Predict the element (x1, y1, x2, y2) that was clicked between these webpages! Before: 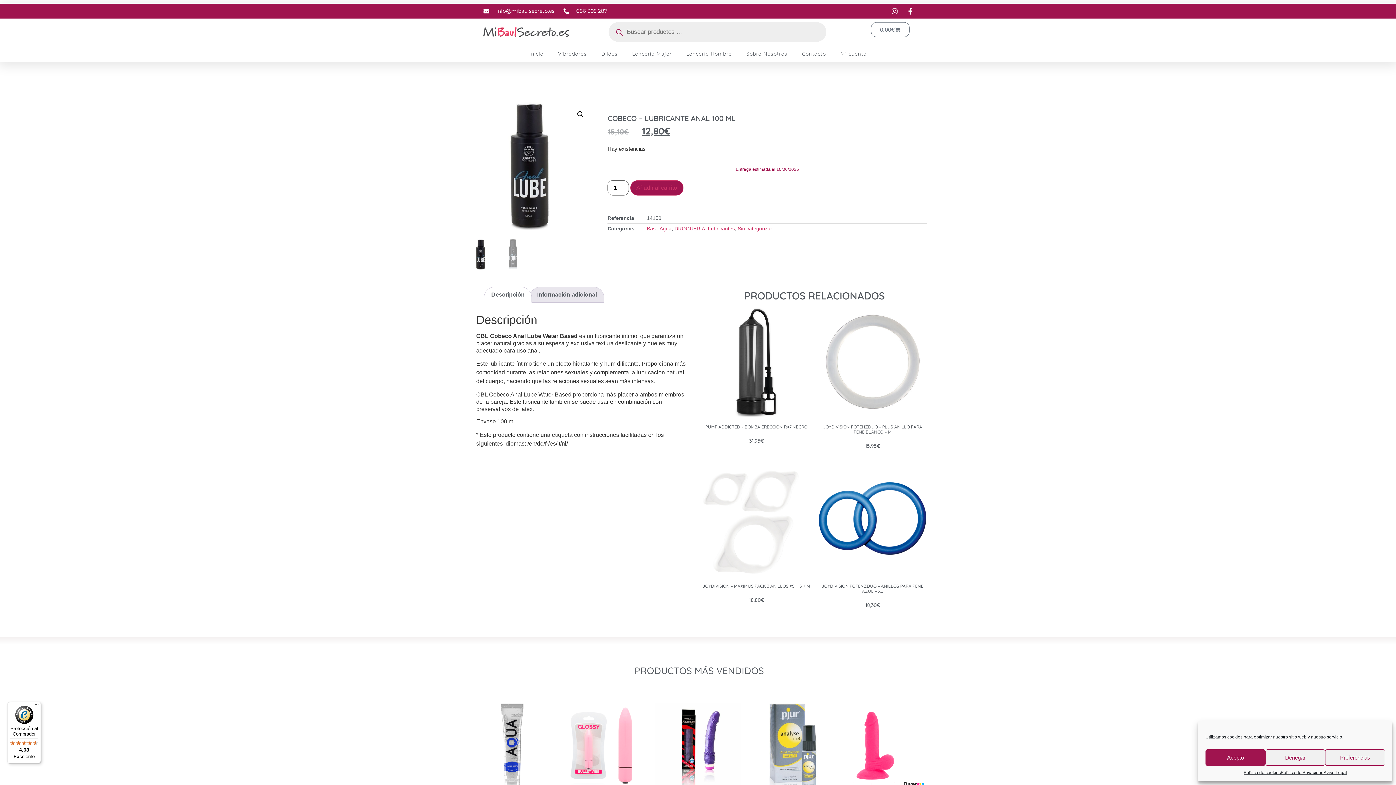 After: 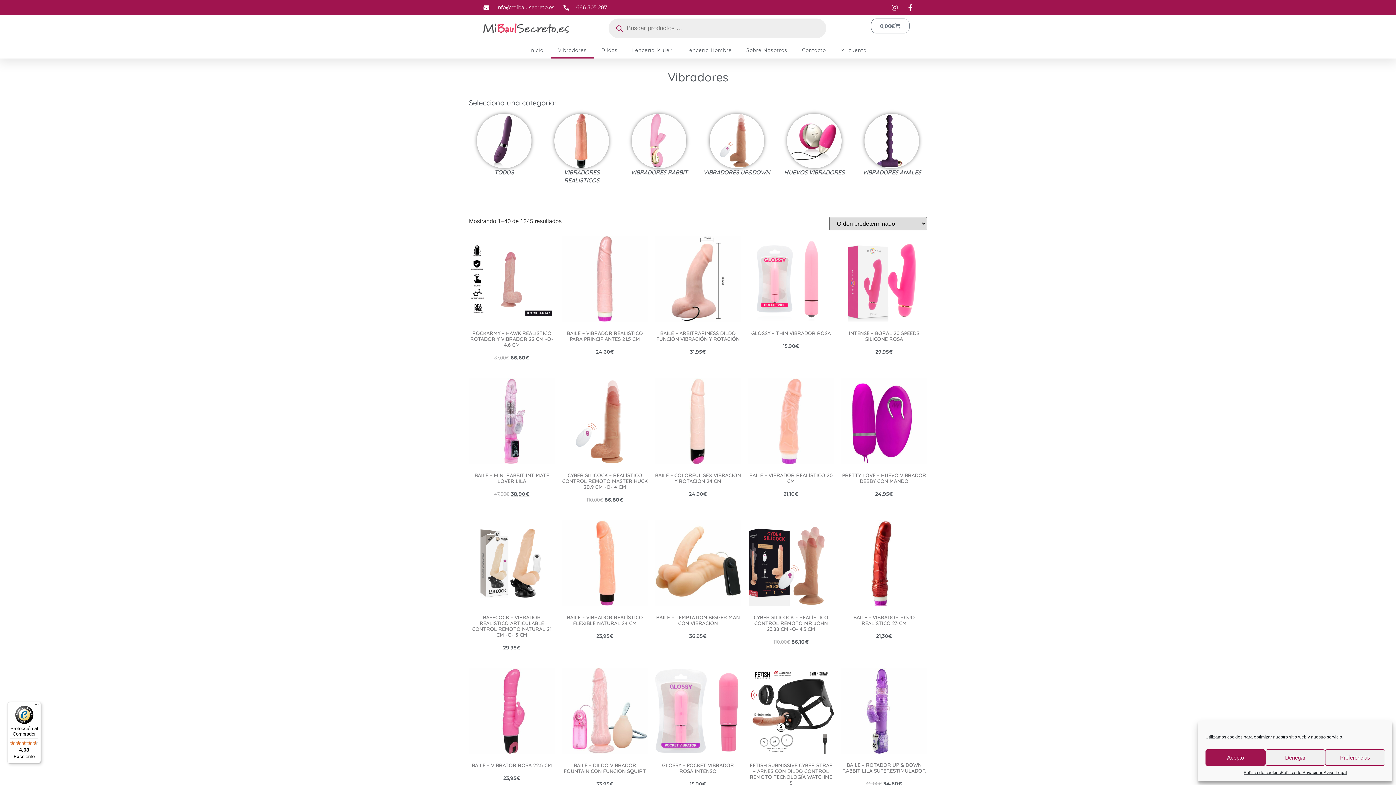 Action: label: Vibradores bbox: (550, 45, 594, 62)